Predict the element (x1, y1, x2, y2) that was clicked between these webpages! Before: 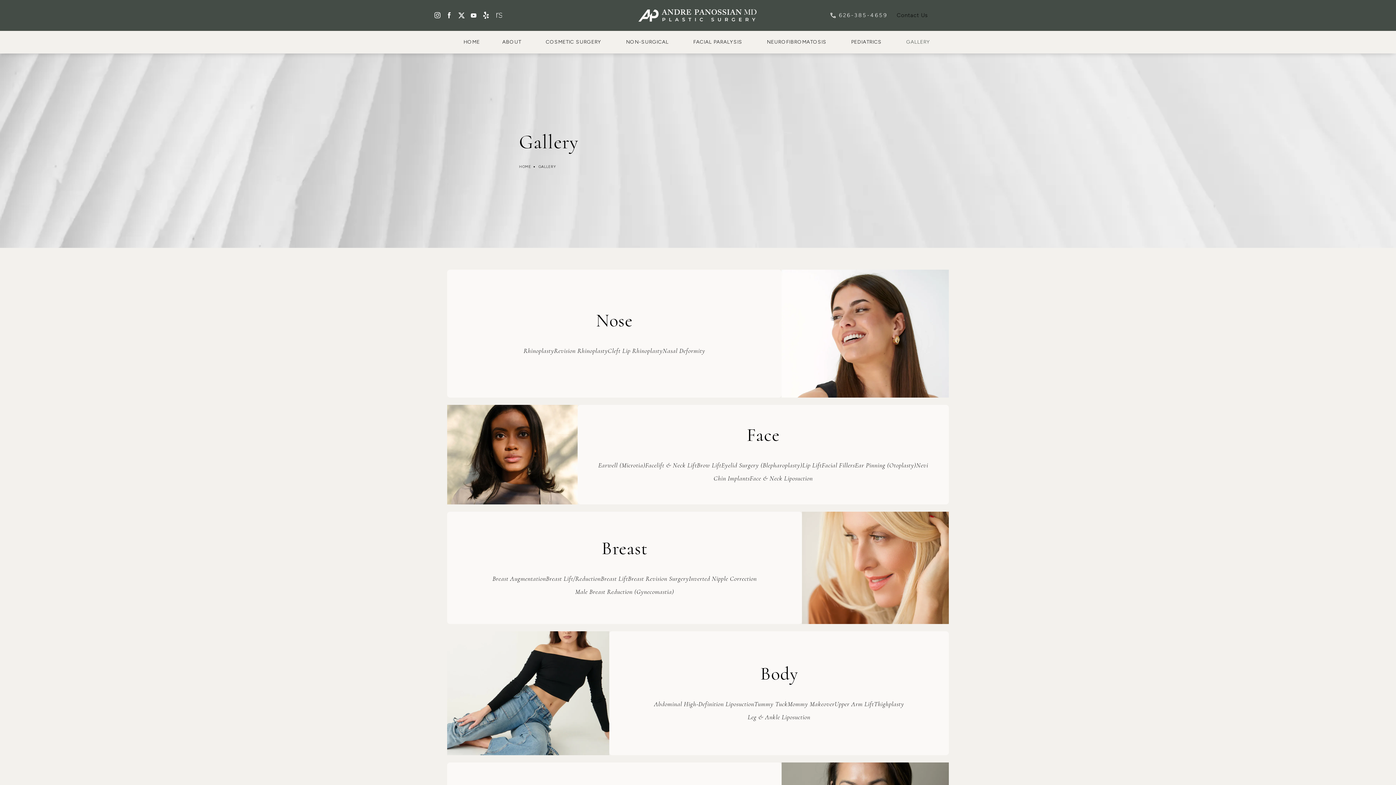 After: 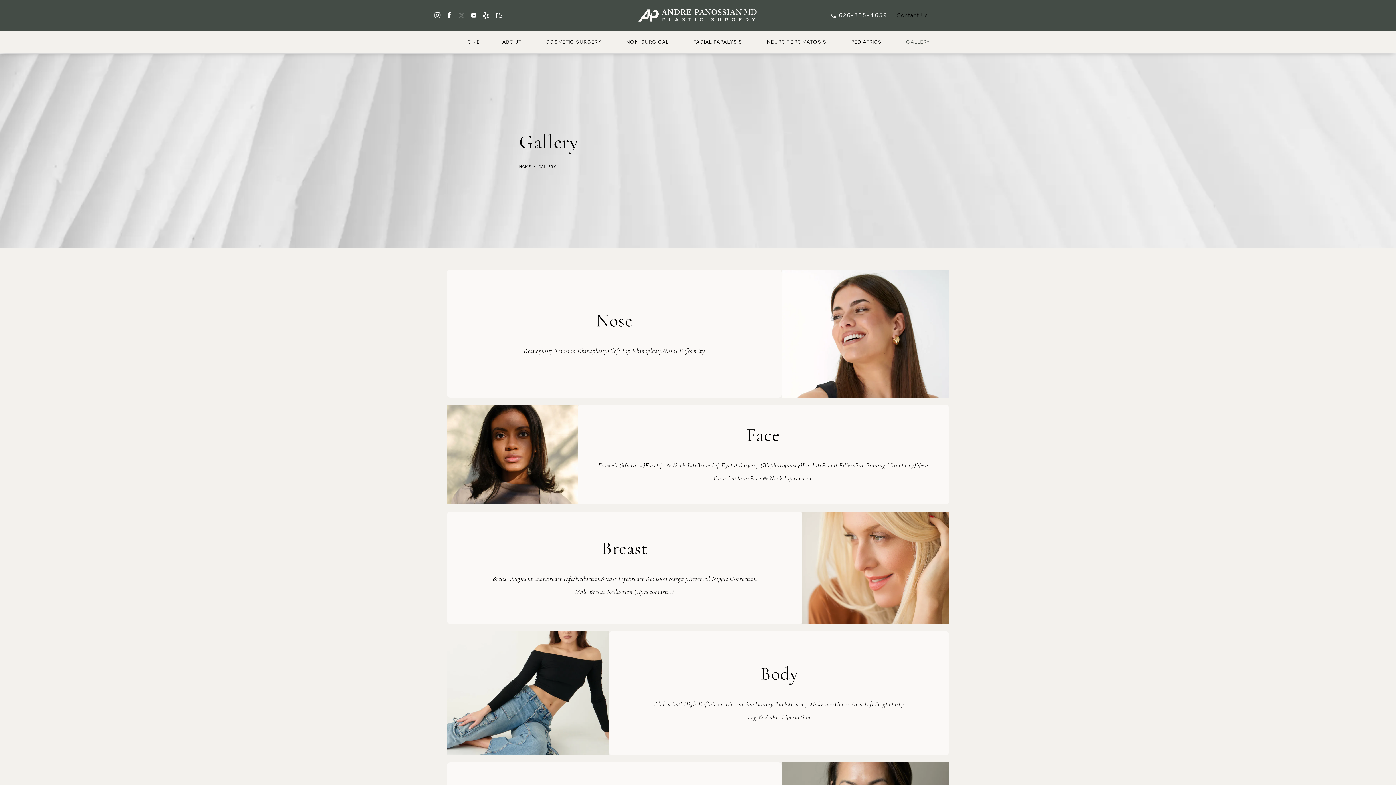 Action: label: Andre Panossian, M.D. on Twitter opens in a new tab bbox: (457, 11, 465, 18)